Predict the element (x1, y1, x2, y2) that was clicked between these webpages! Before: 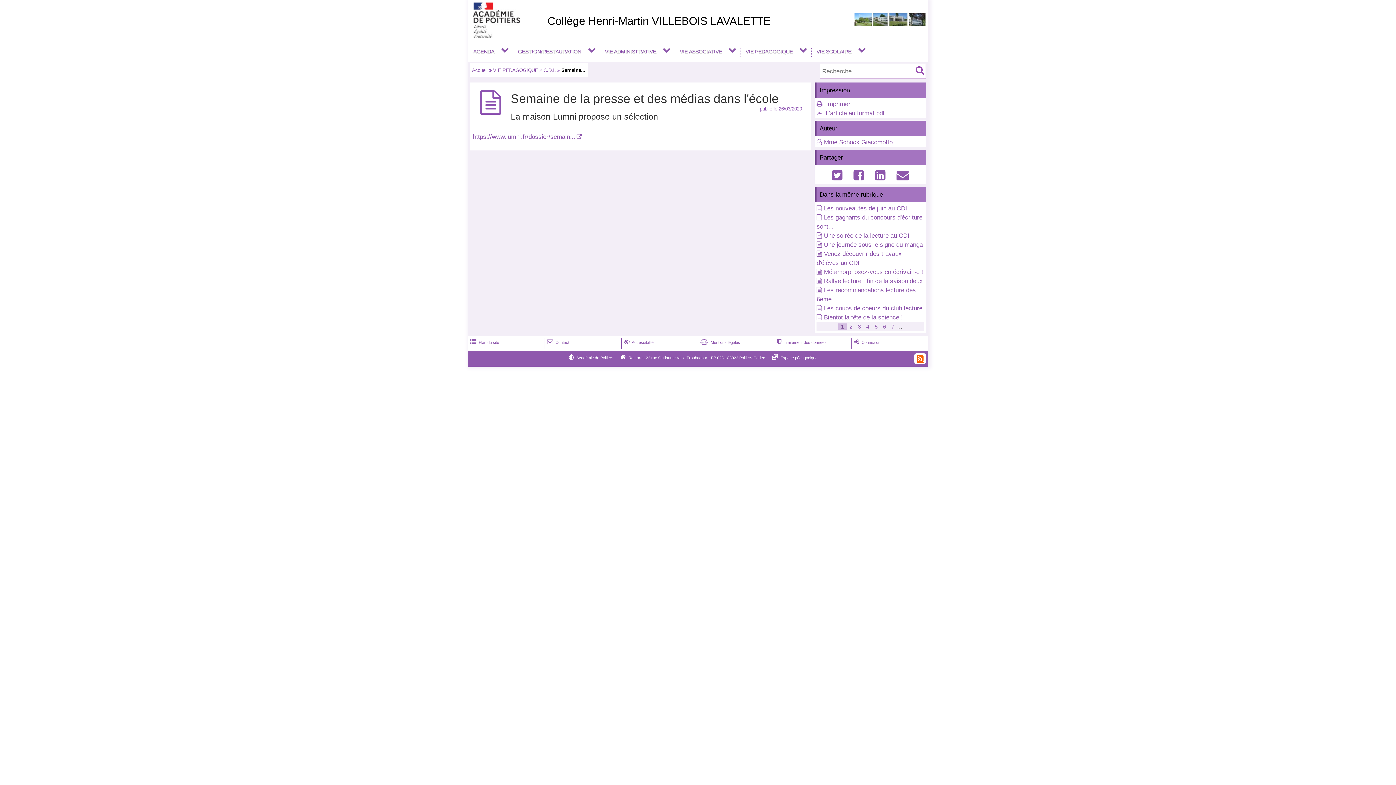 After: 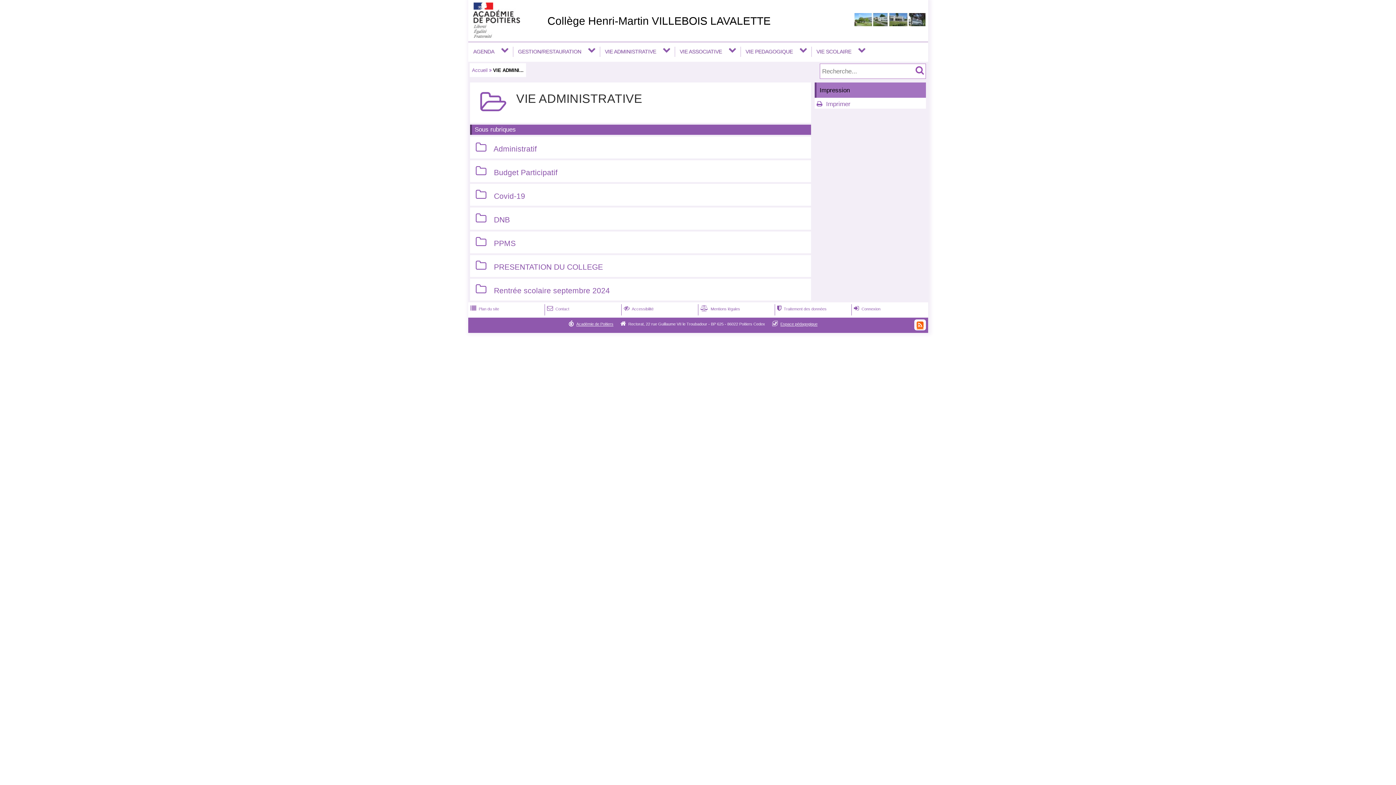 Action: bbox: (599, 42, 661, 61) label: VIE ADMINISTRATIVE